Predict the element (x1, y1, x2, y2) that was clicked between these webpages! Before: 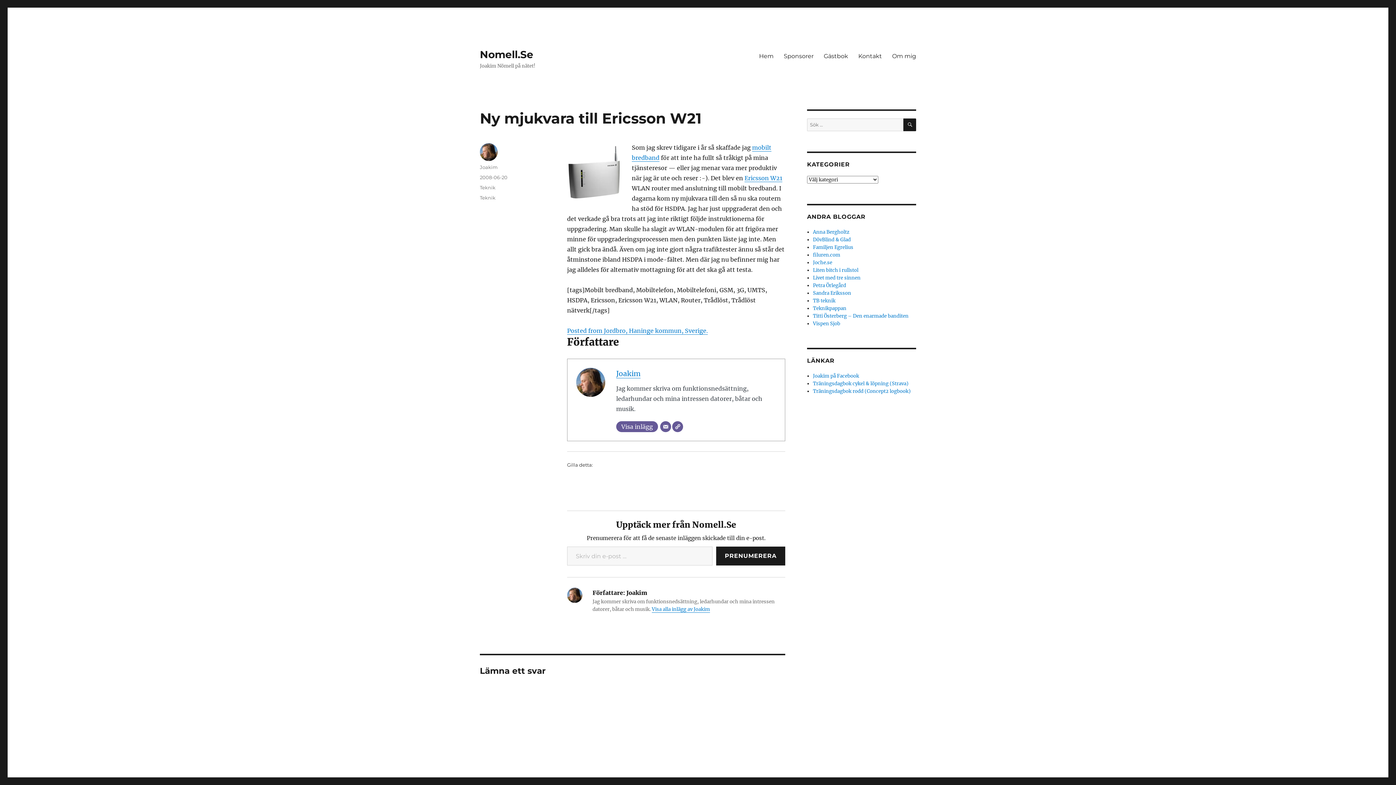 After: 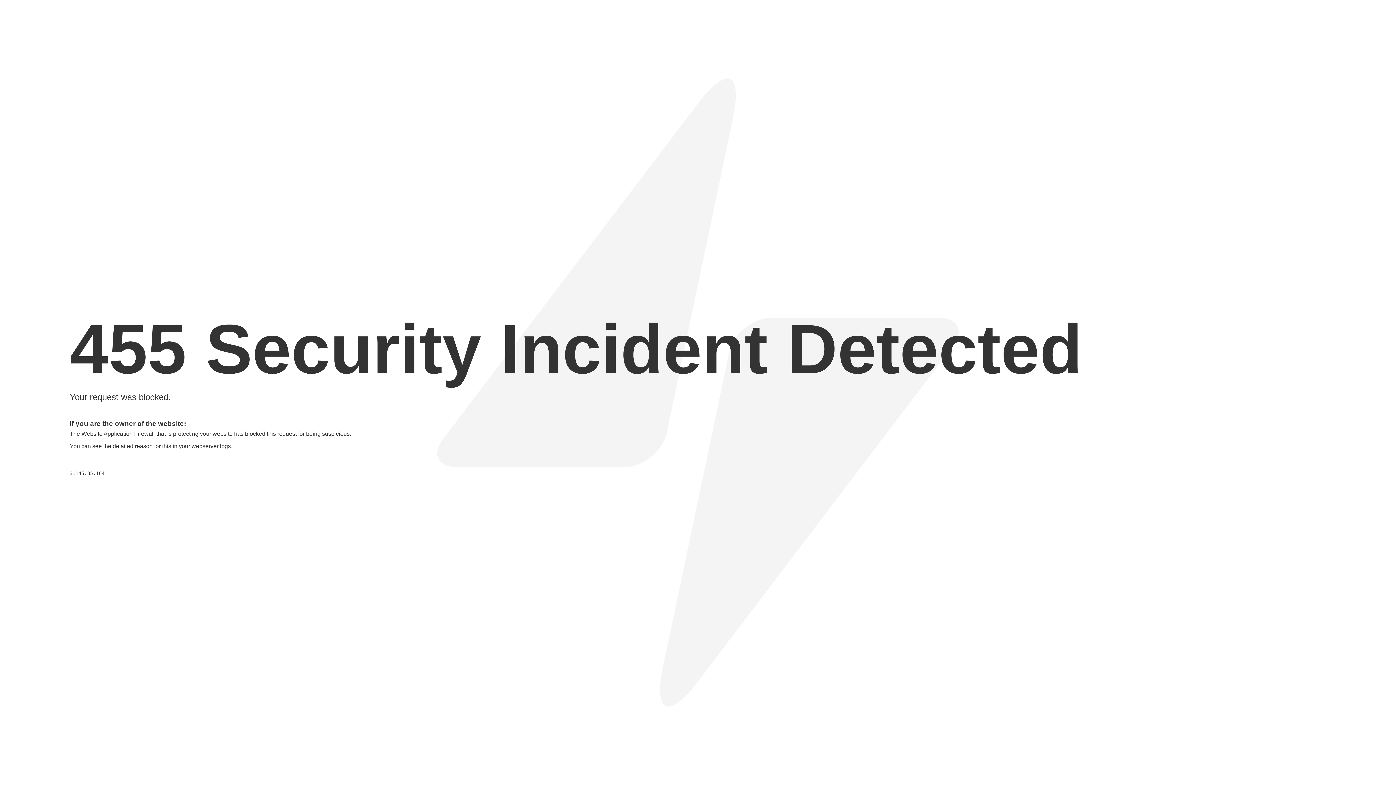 Action: bbox: (813, 252, 840, 258) label: filuren.com